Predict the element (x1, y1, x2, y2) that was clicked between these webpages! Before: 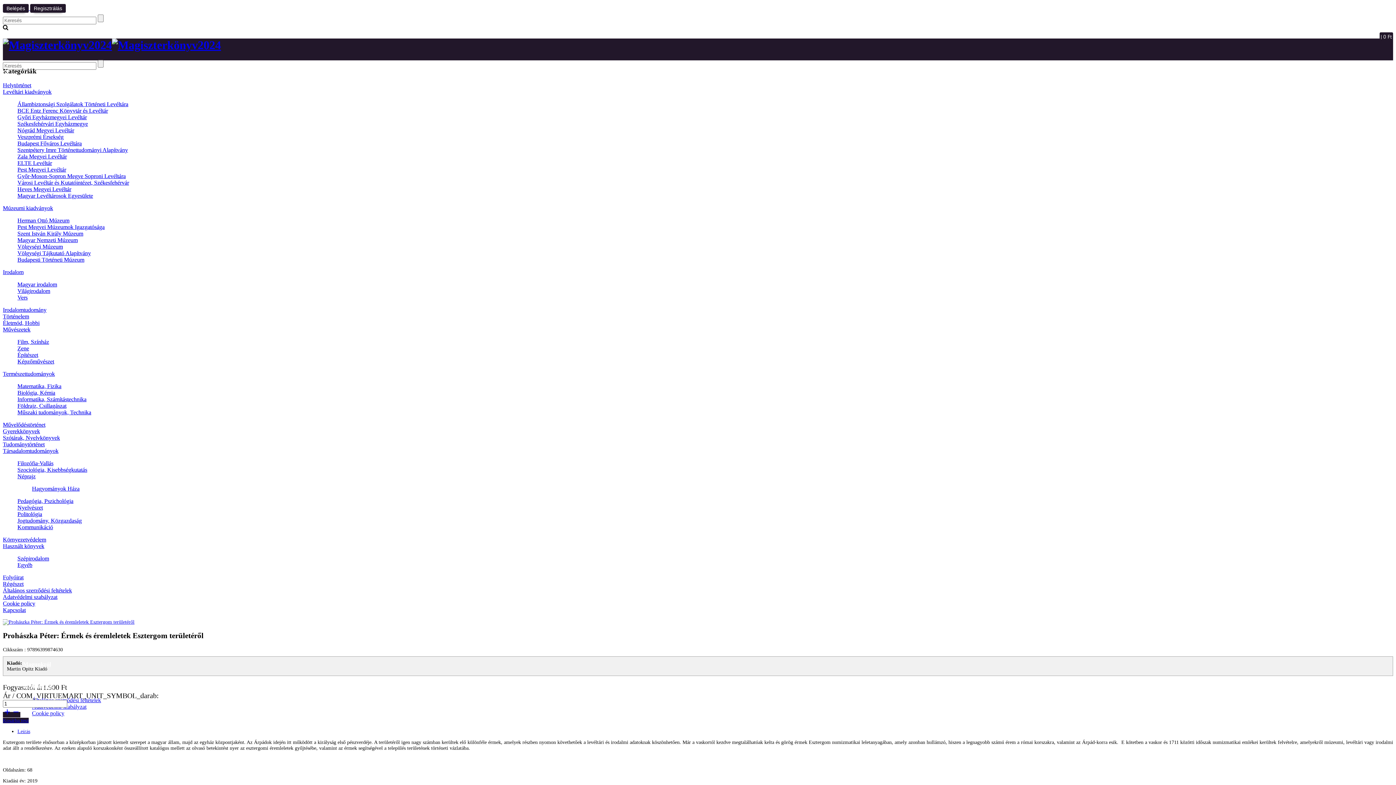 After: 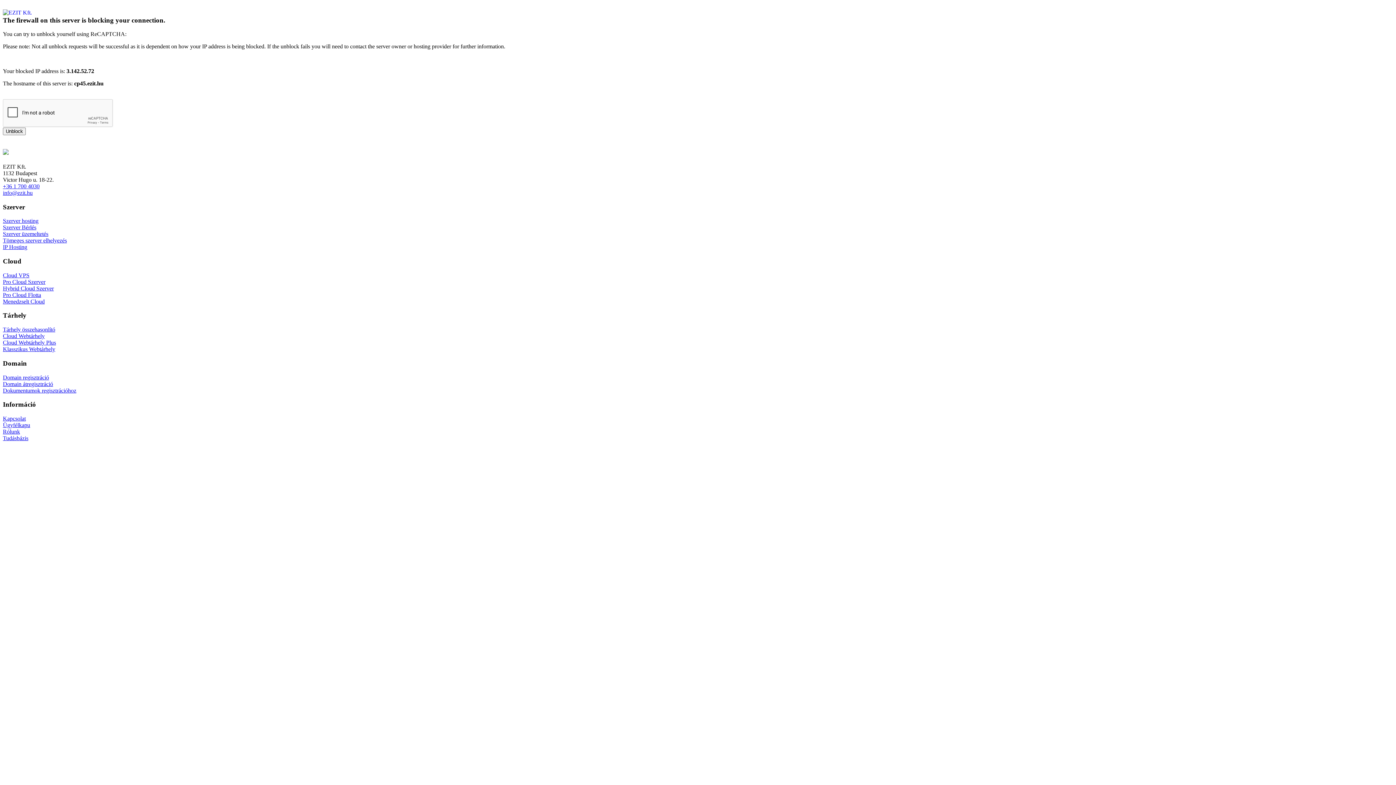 Action: bbox: (2, 600, 35, 606) label: Cookie policy